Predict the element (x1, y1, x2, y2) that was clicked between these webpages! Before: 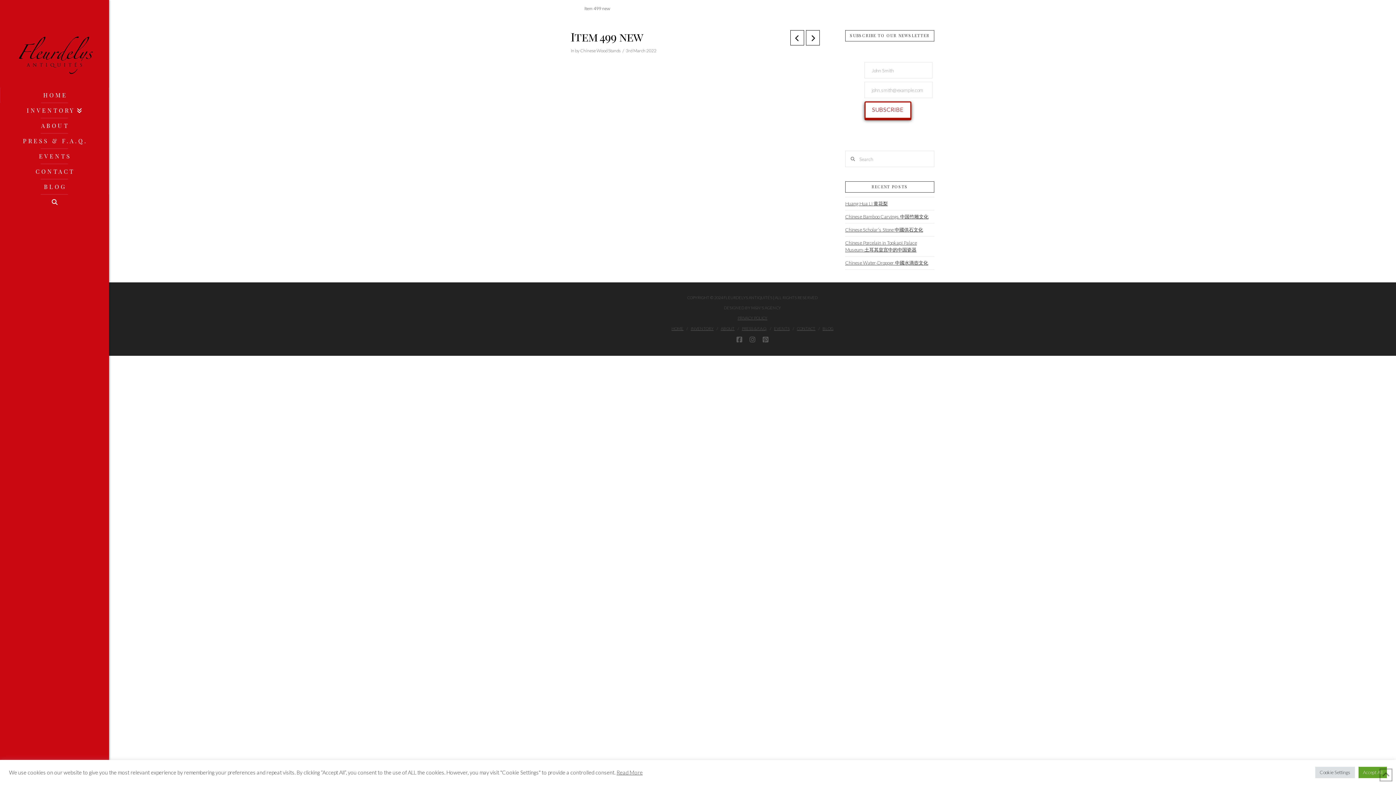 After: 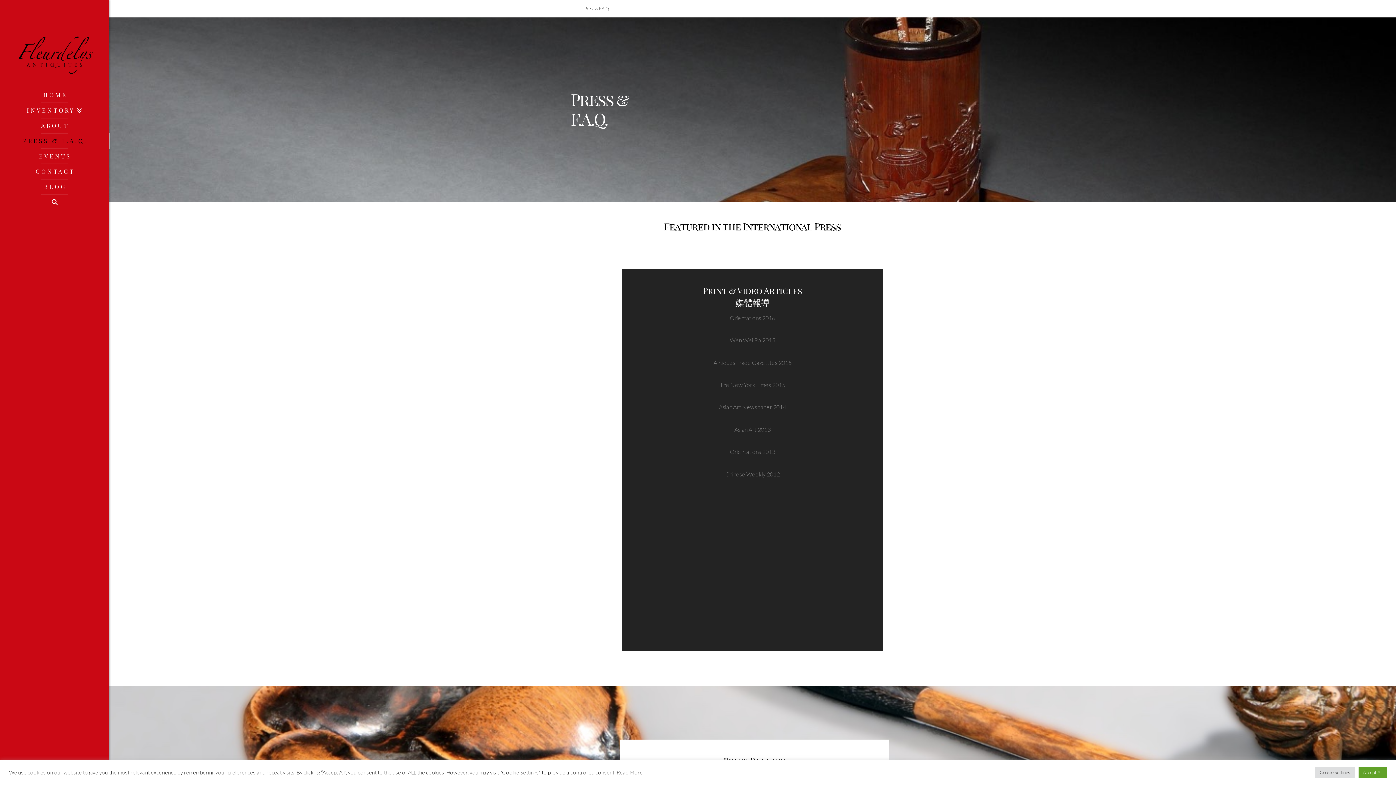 Action: label: PRESS & F.A.Q. bbox: (742, 326, 767, 331)